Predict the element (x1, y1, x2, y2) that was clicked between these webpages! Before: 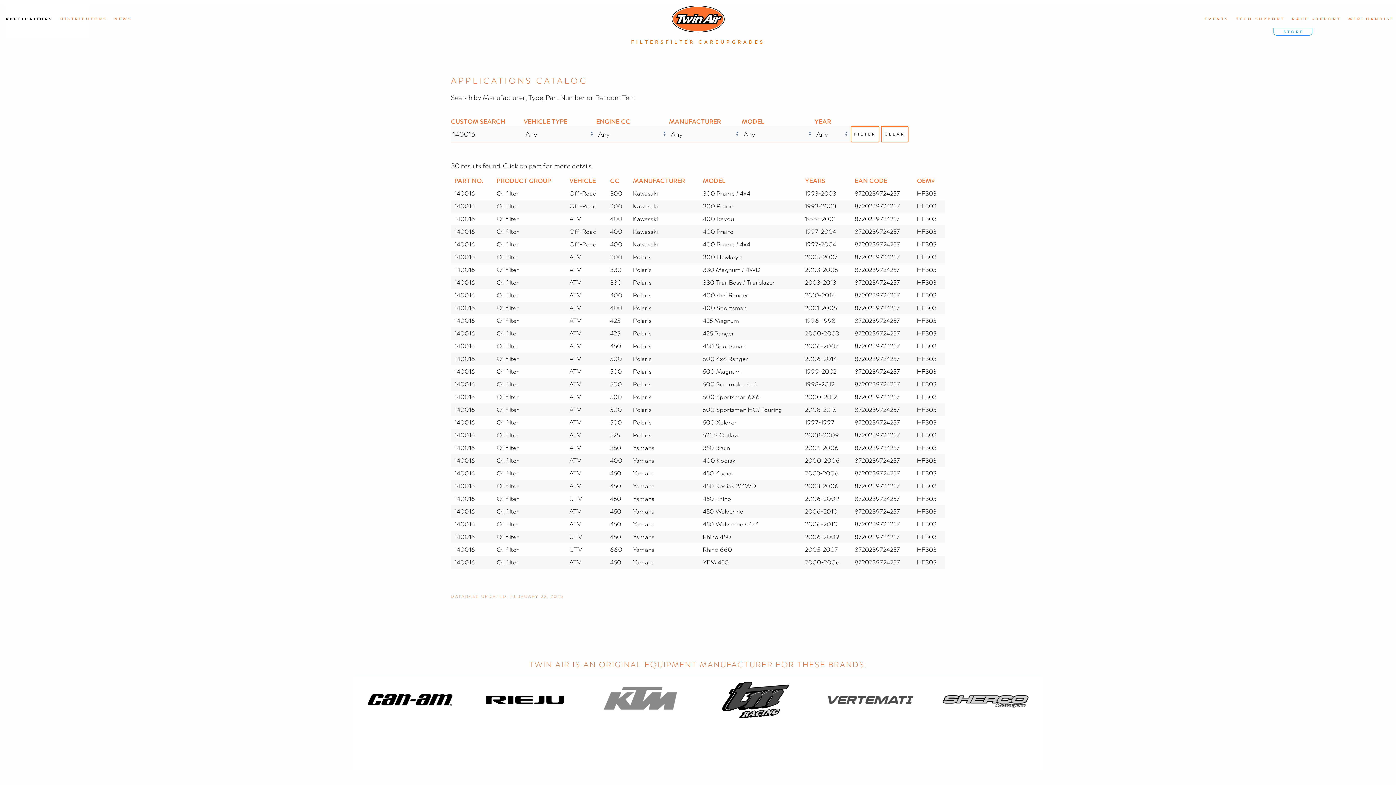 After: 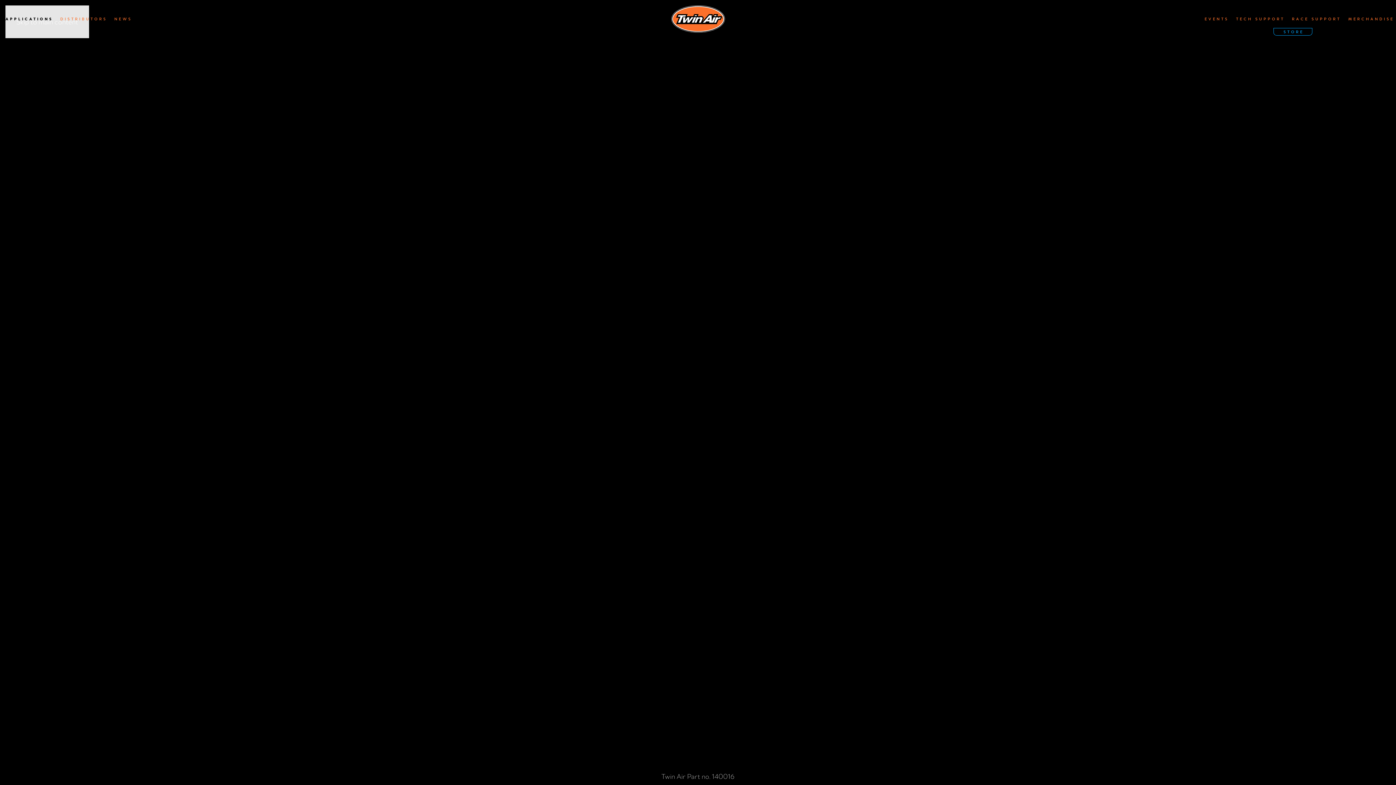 Action: bbox: (805, 405, 847, 414) label: 2008-2015